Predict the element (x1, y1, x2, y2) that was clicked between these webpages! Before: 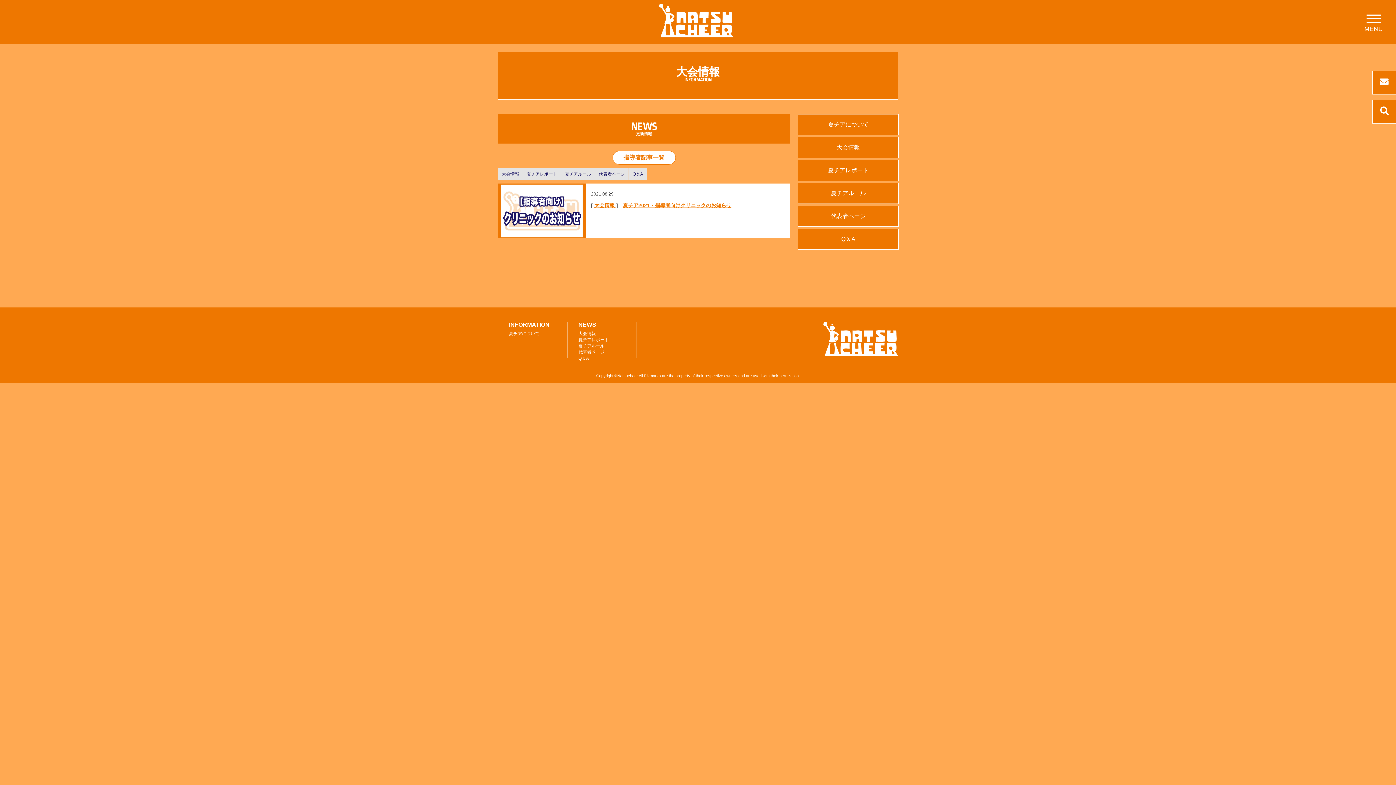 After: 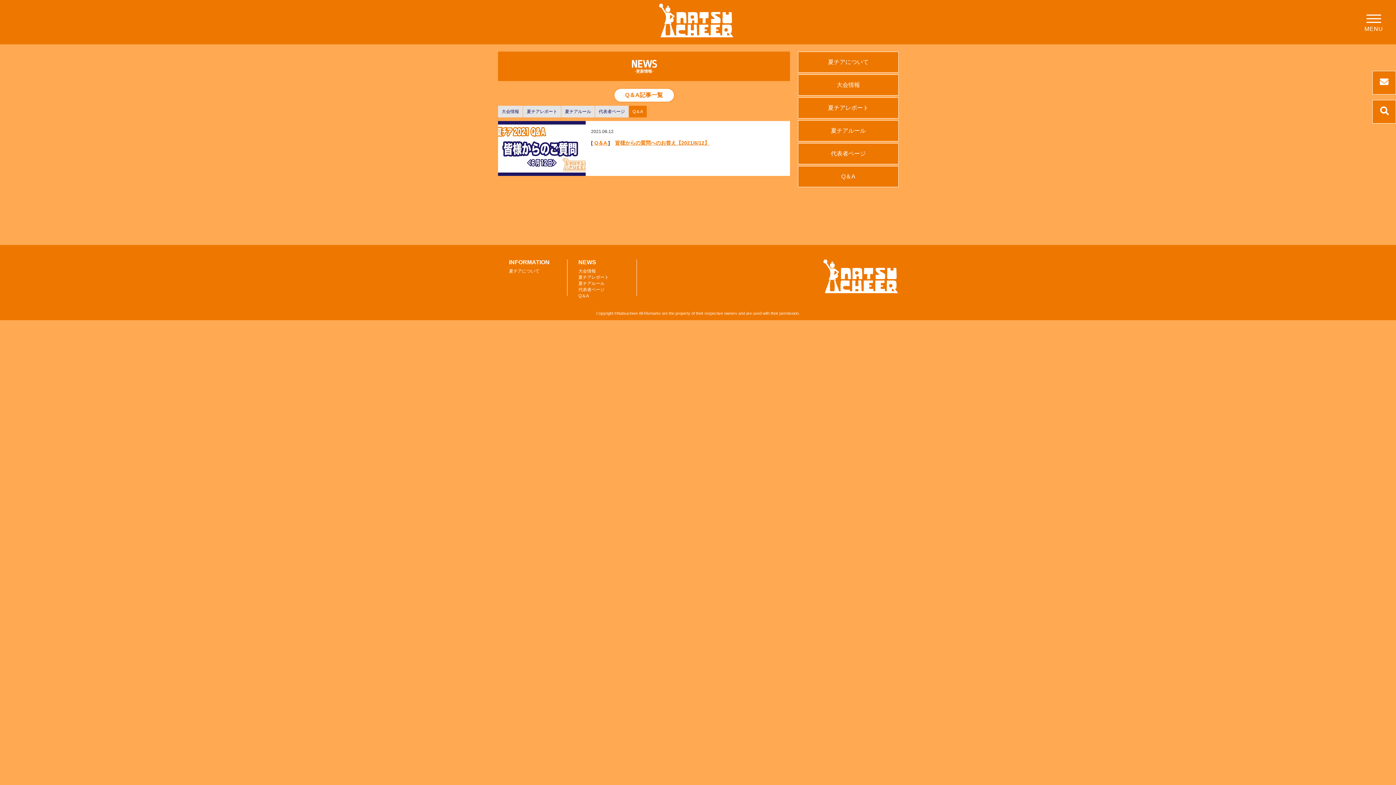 Action: label: Q＆A bbox: (578, 355, 589, 360)